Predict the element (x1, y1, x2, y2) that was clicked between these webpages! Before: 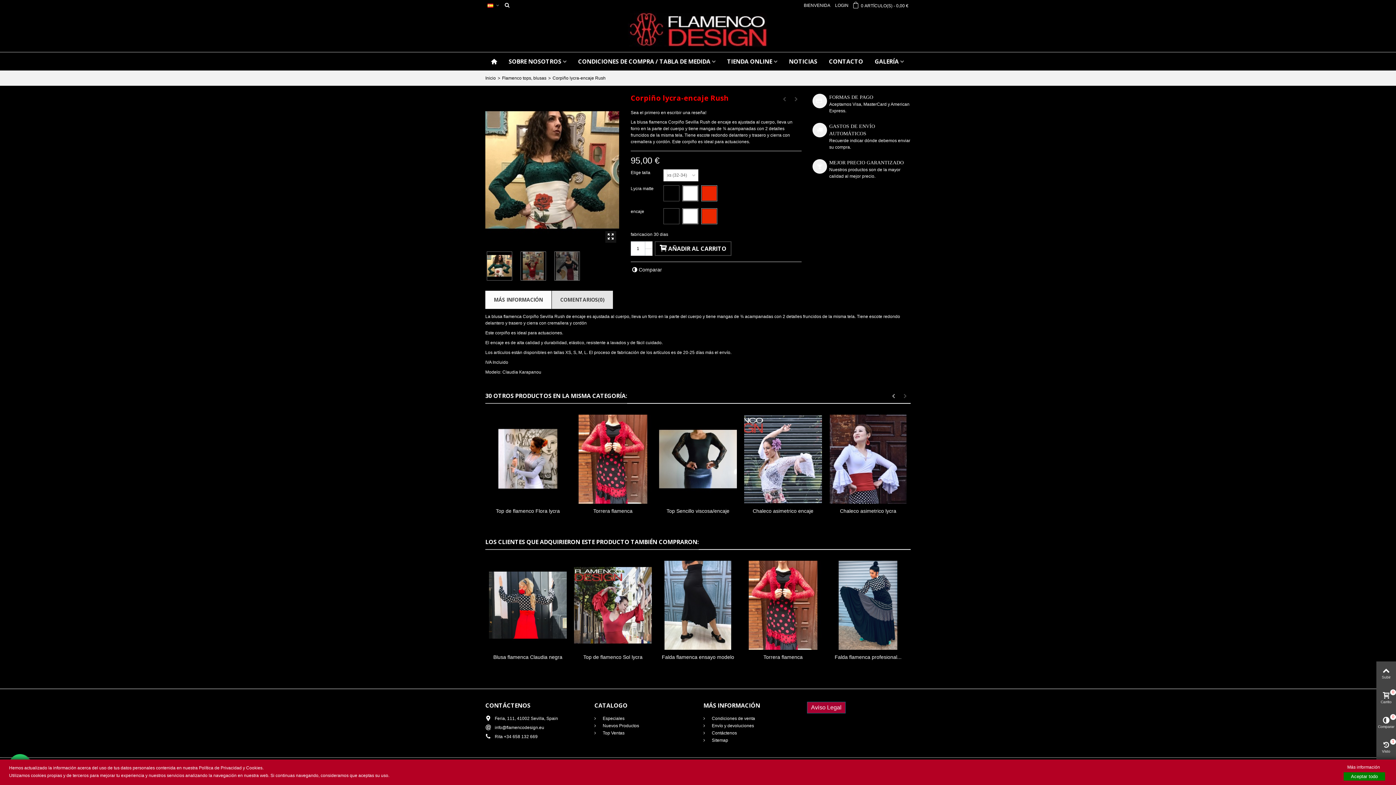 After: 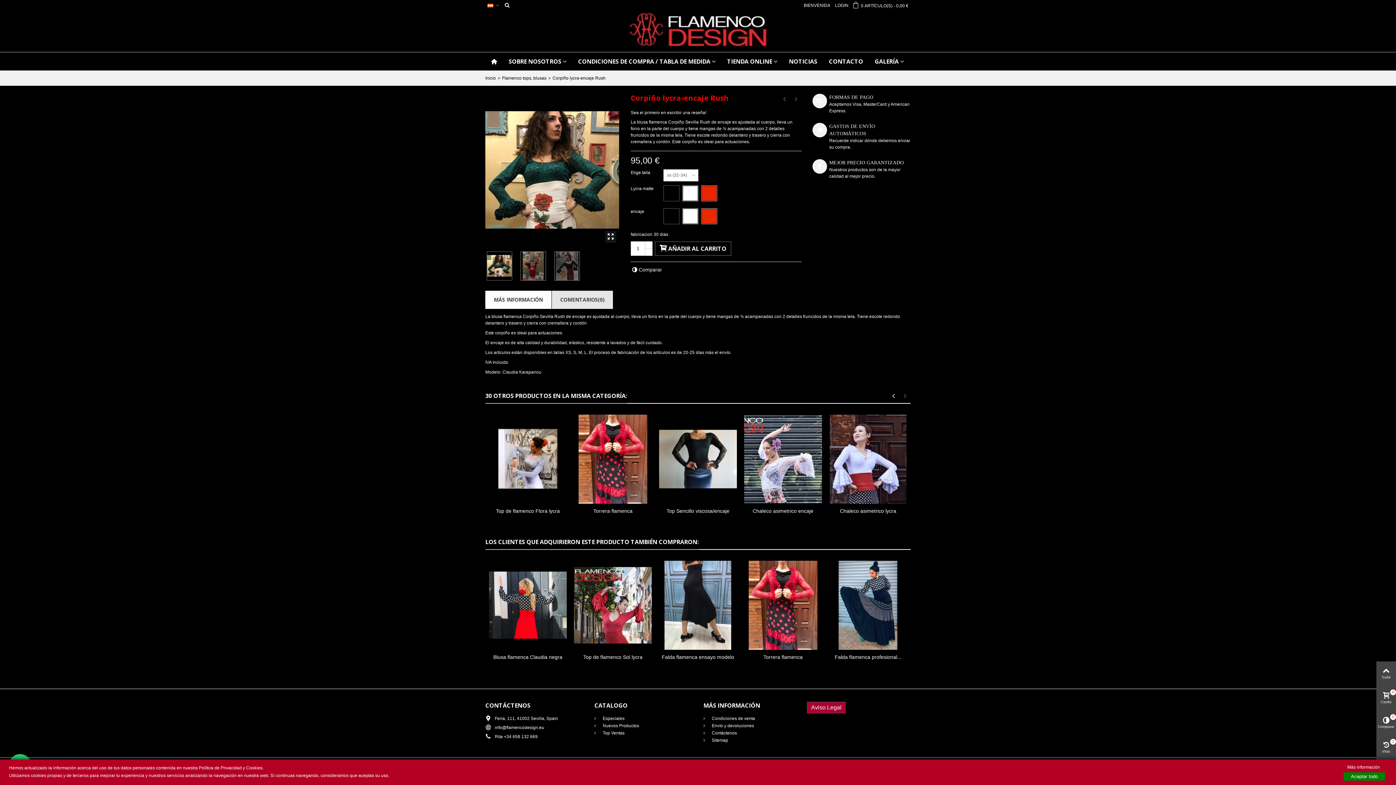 Action: bbox: (664, 186, 678, 200)